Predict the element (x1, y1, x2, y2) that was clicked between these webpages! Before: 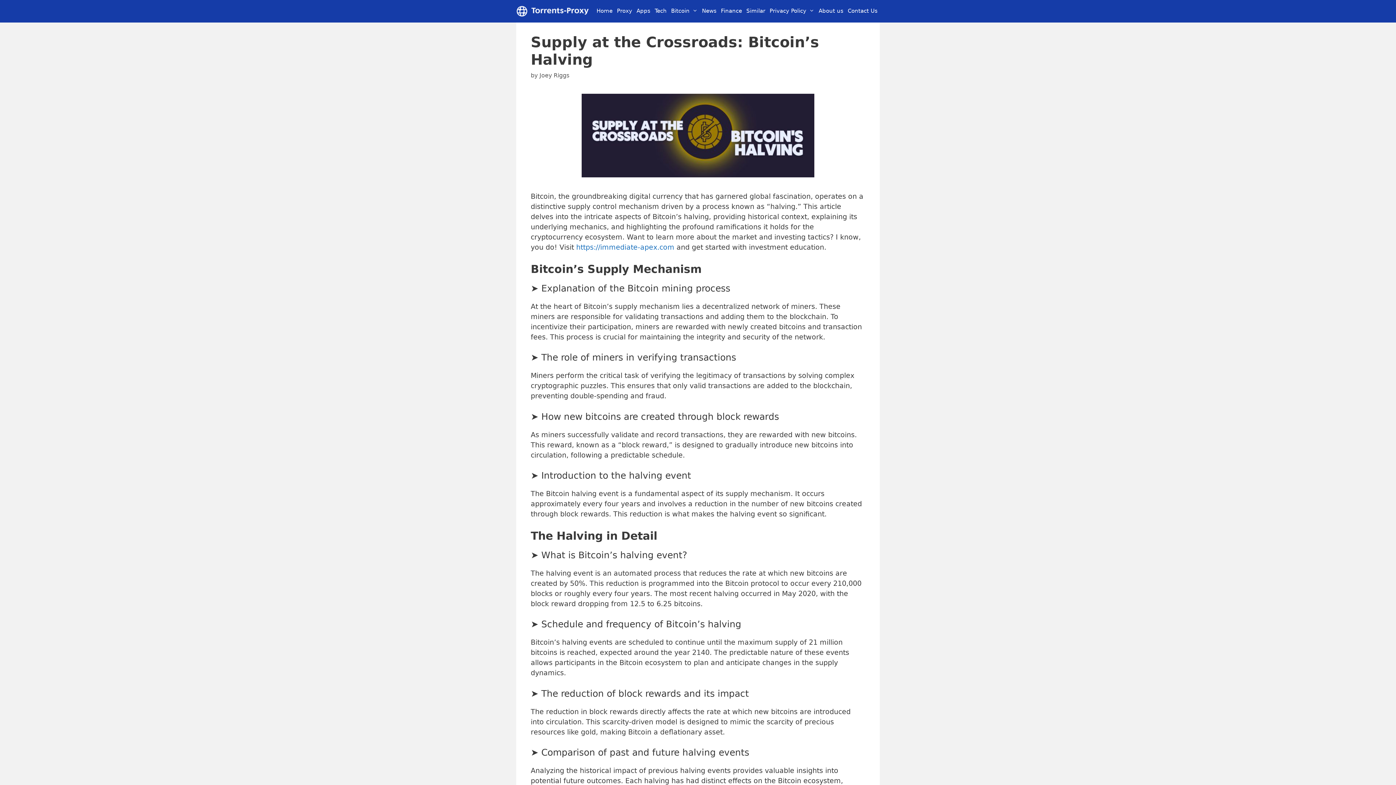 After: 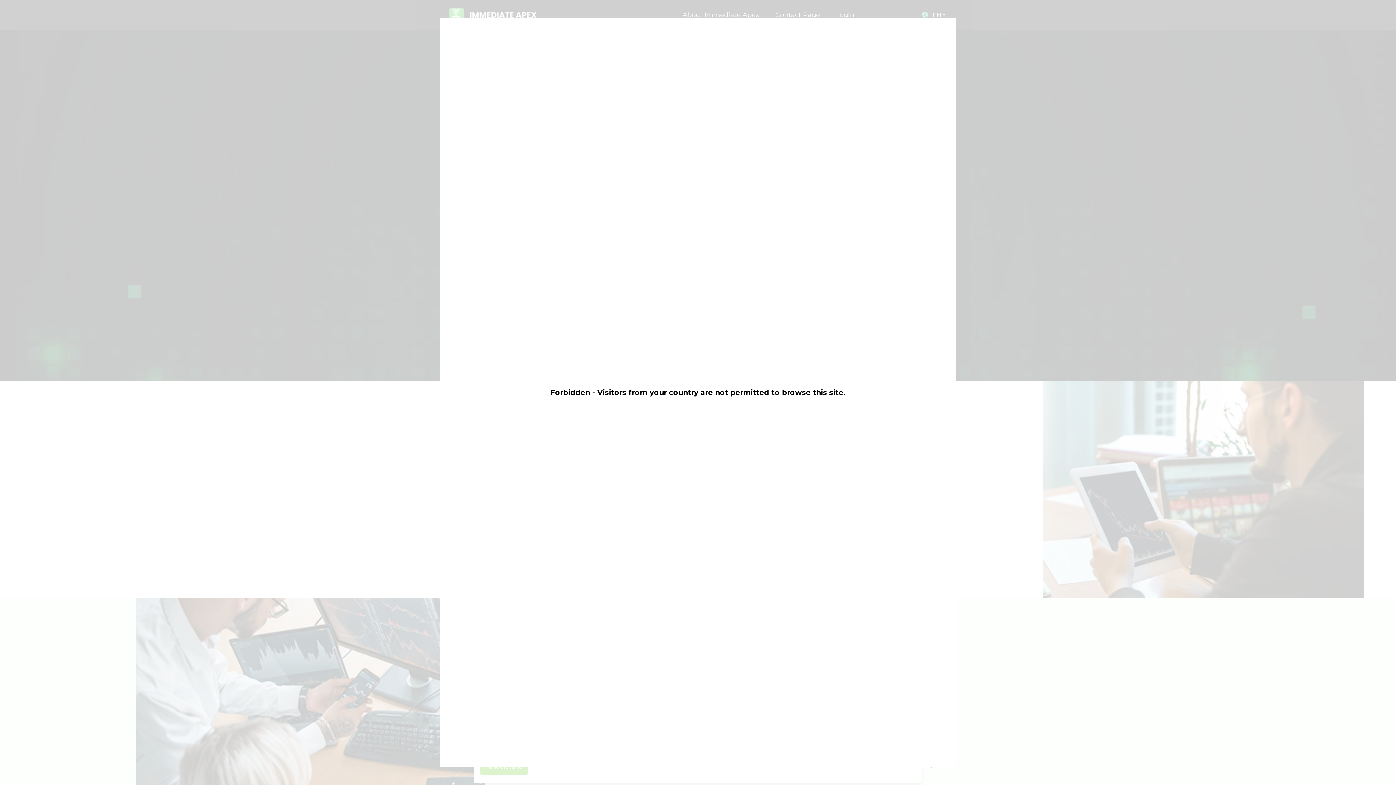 Action: label: https://immediate-apex.com bbox: (576, 243, 674, 251)